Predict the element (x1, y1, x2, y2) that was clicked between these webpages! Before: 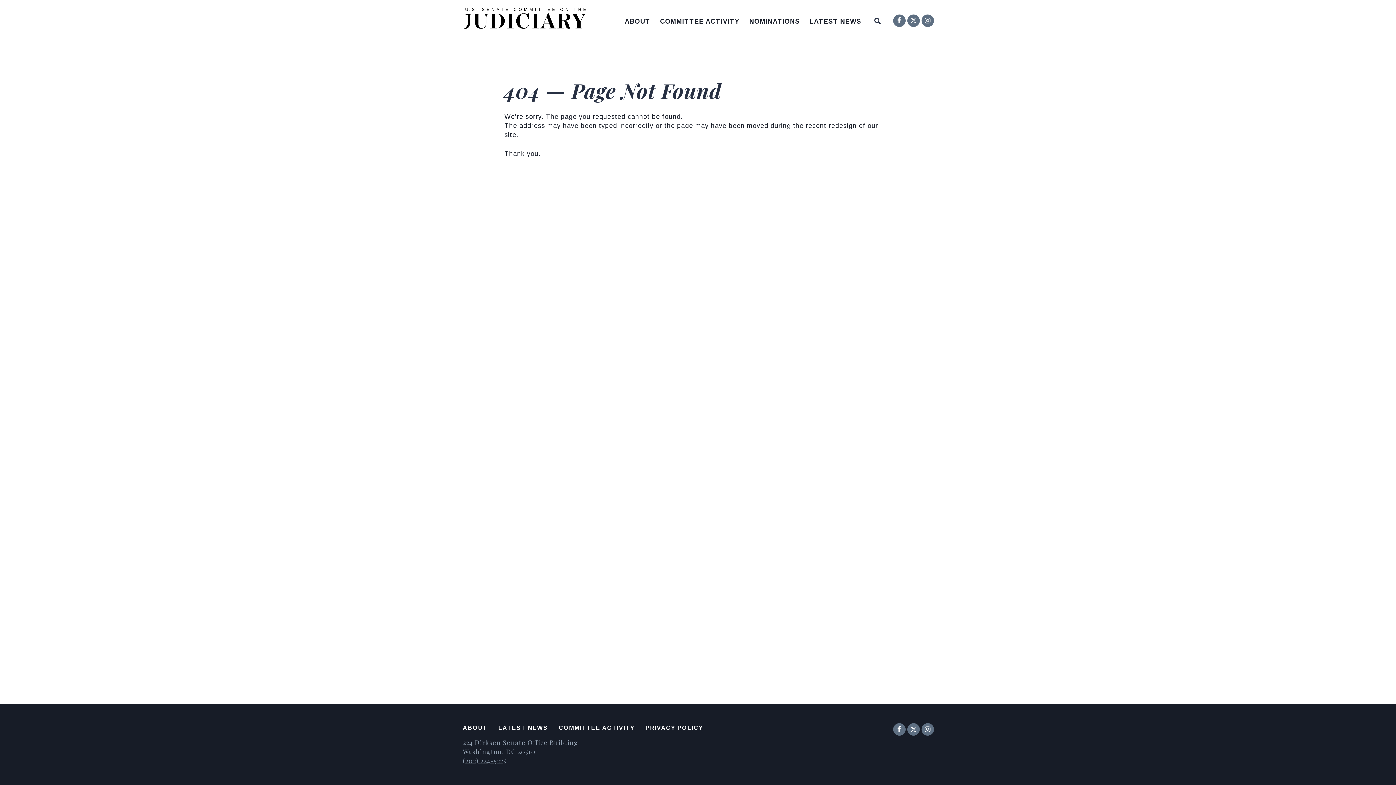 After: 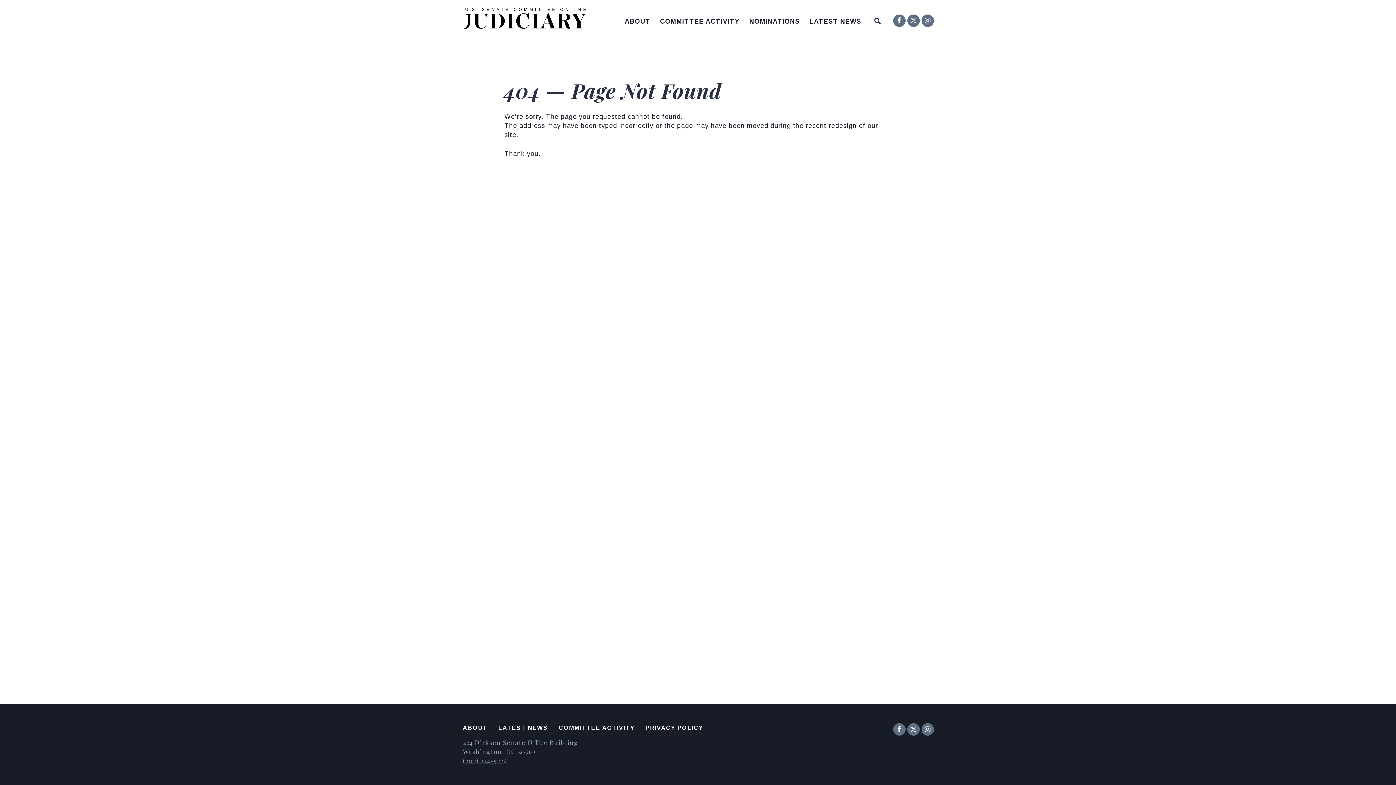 Action: label: ABOUT bbox: (462, 725, 487, 732)